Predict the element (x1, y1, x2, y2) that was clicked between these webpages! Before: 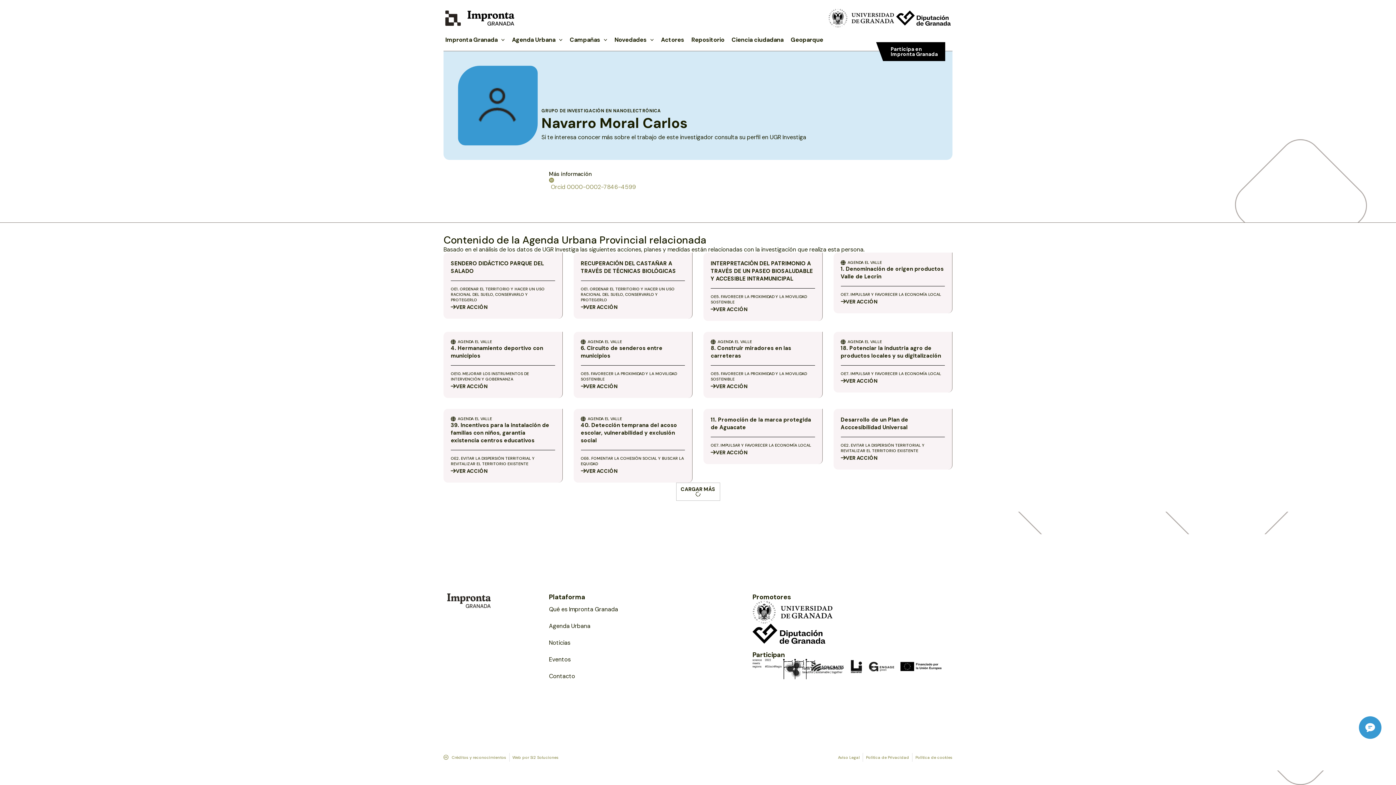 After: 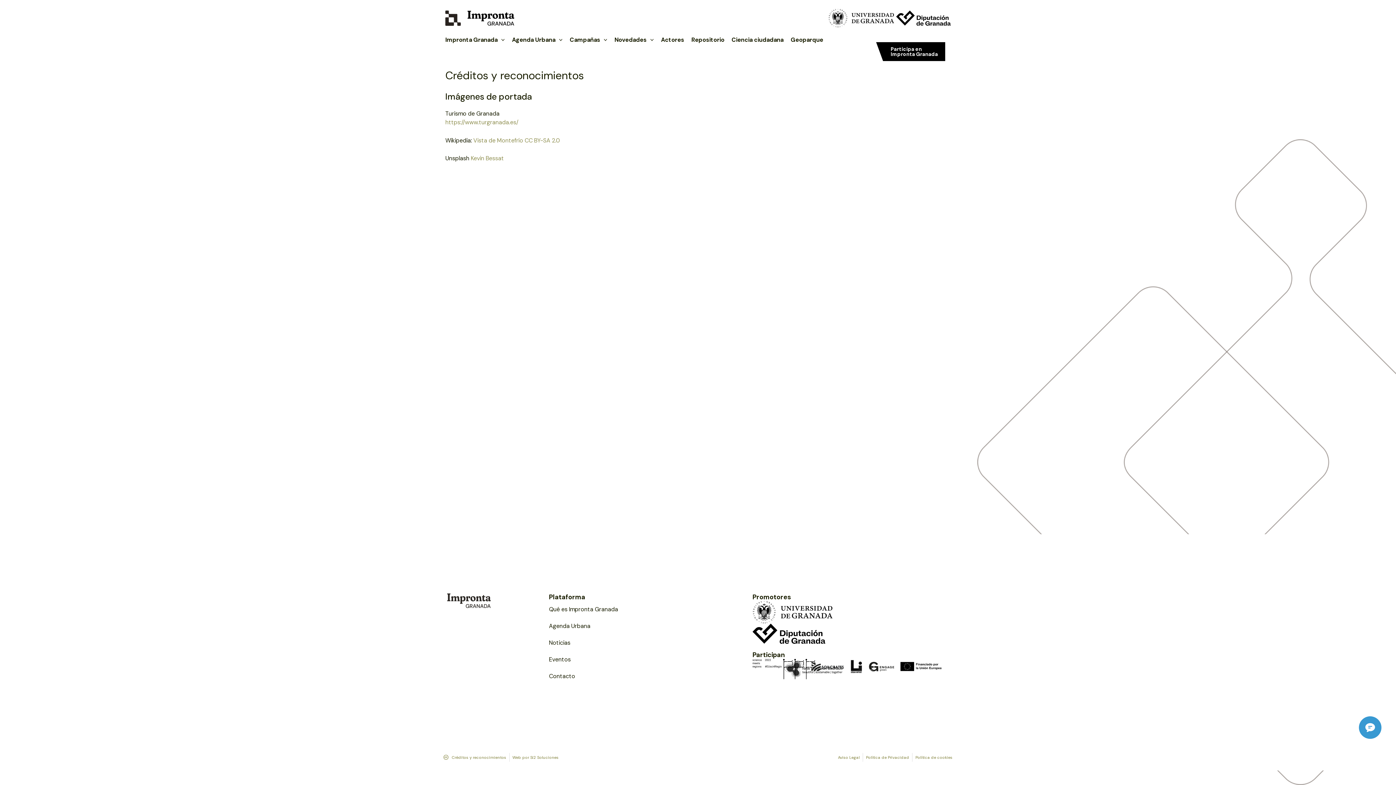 Action: bbox: (443, 753, 506, 762) label: Créditos y reconocimientos